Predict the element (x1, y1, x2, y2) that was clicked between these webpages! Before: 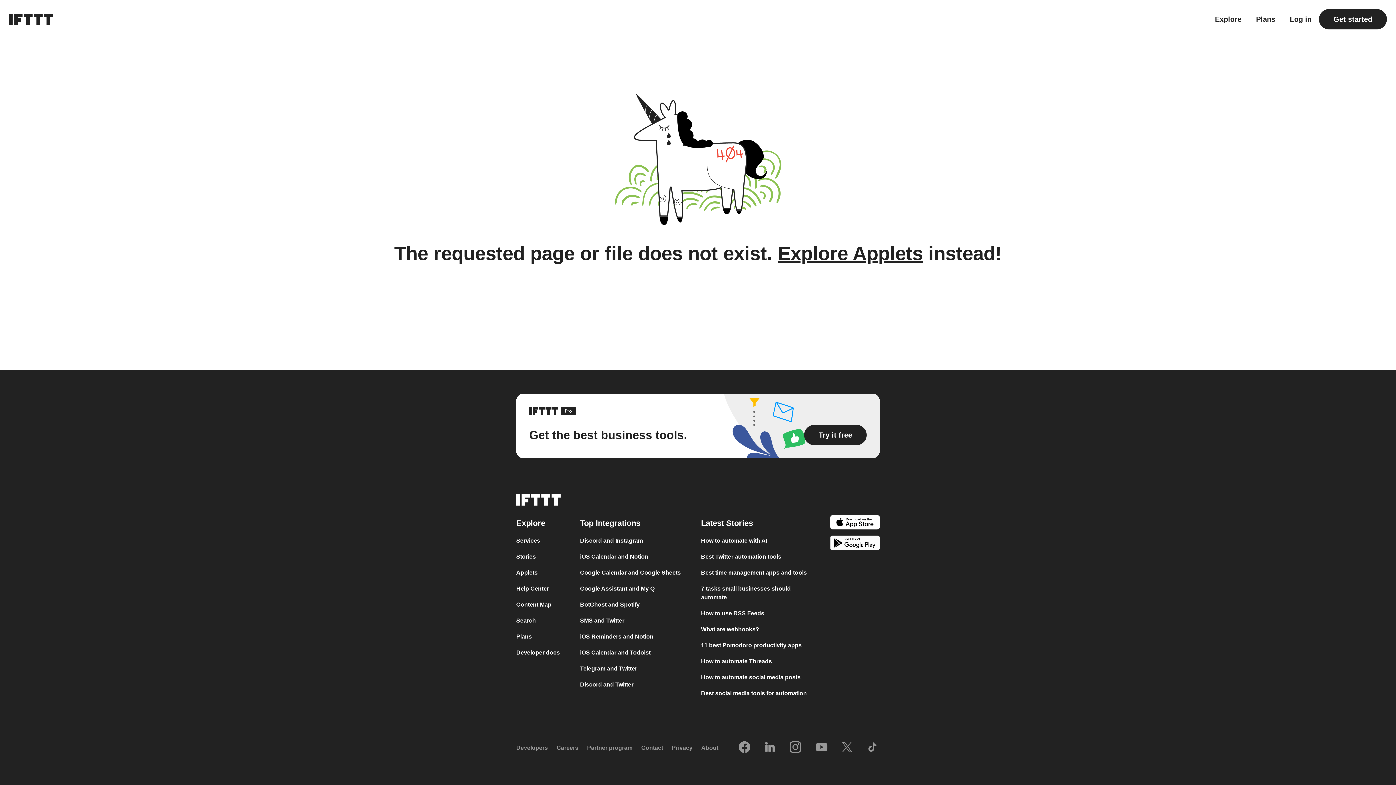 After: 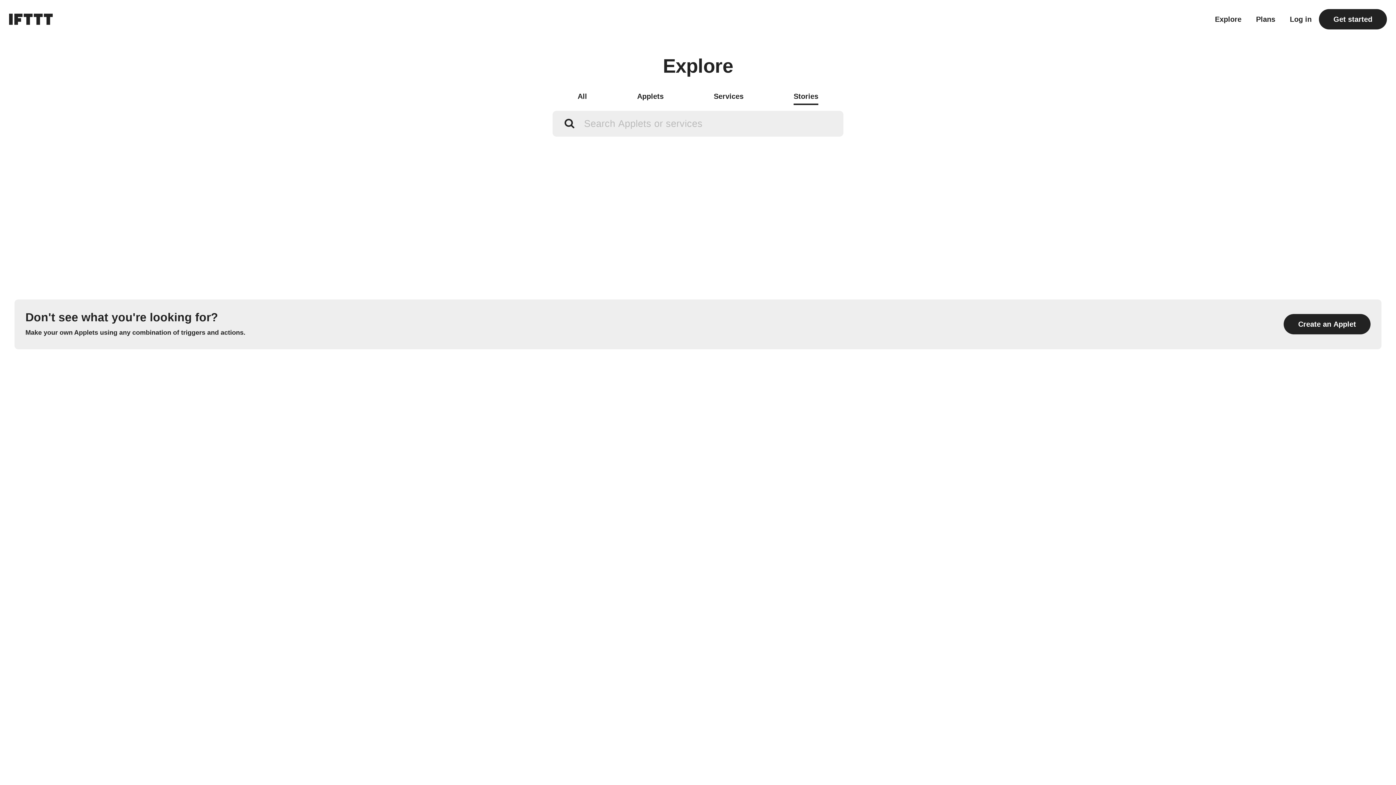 Action: bbox: (516, 553, 536, 560) label: Stories